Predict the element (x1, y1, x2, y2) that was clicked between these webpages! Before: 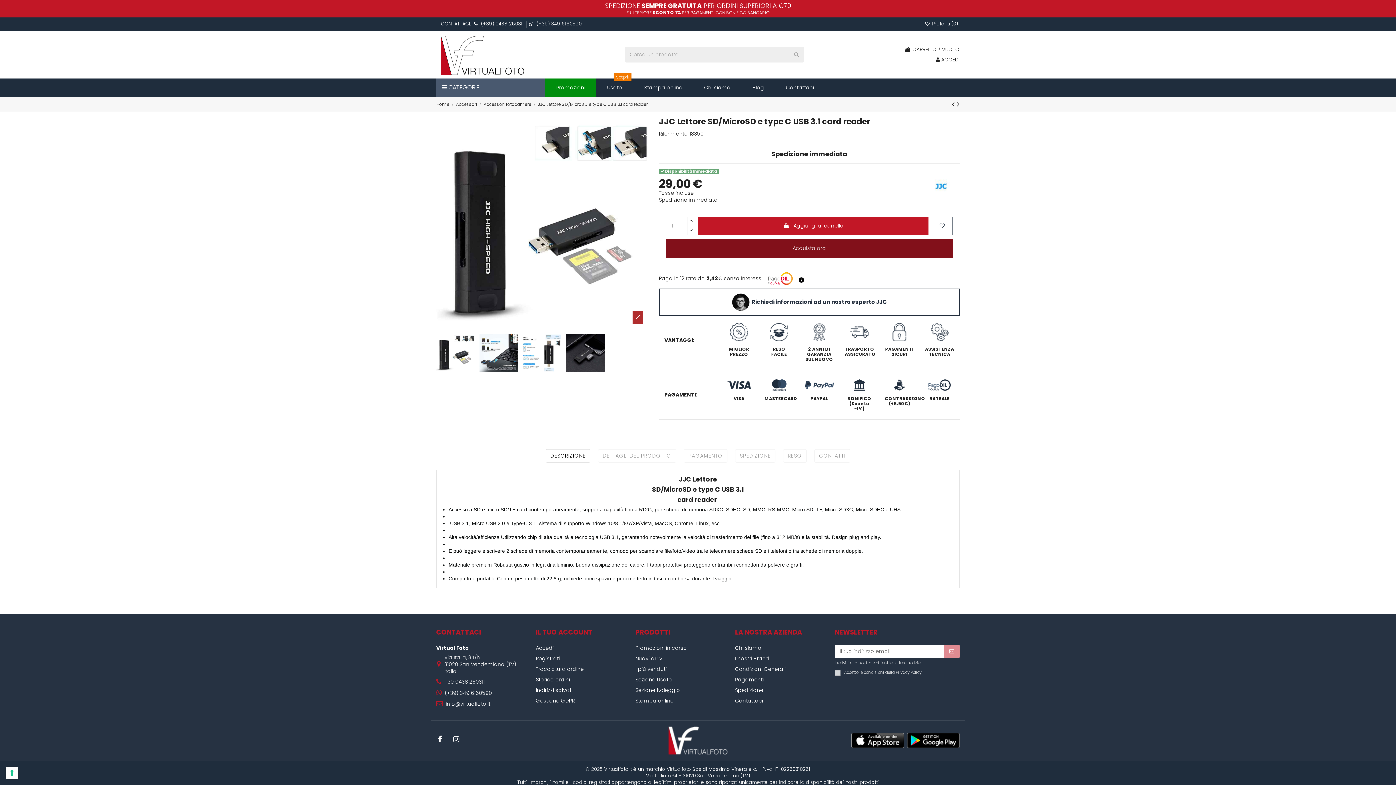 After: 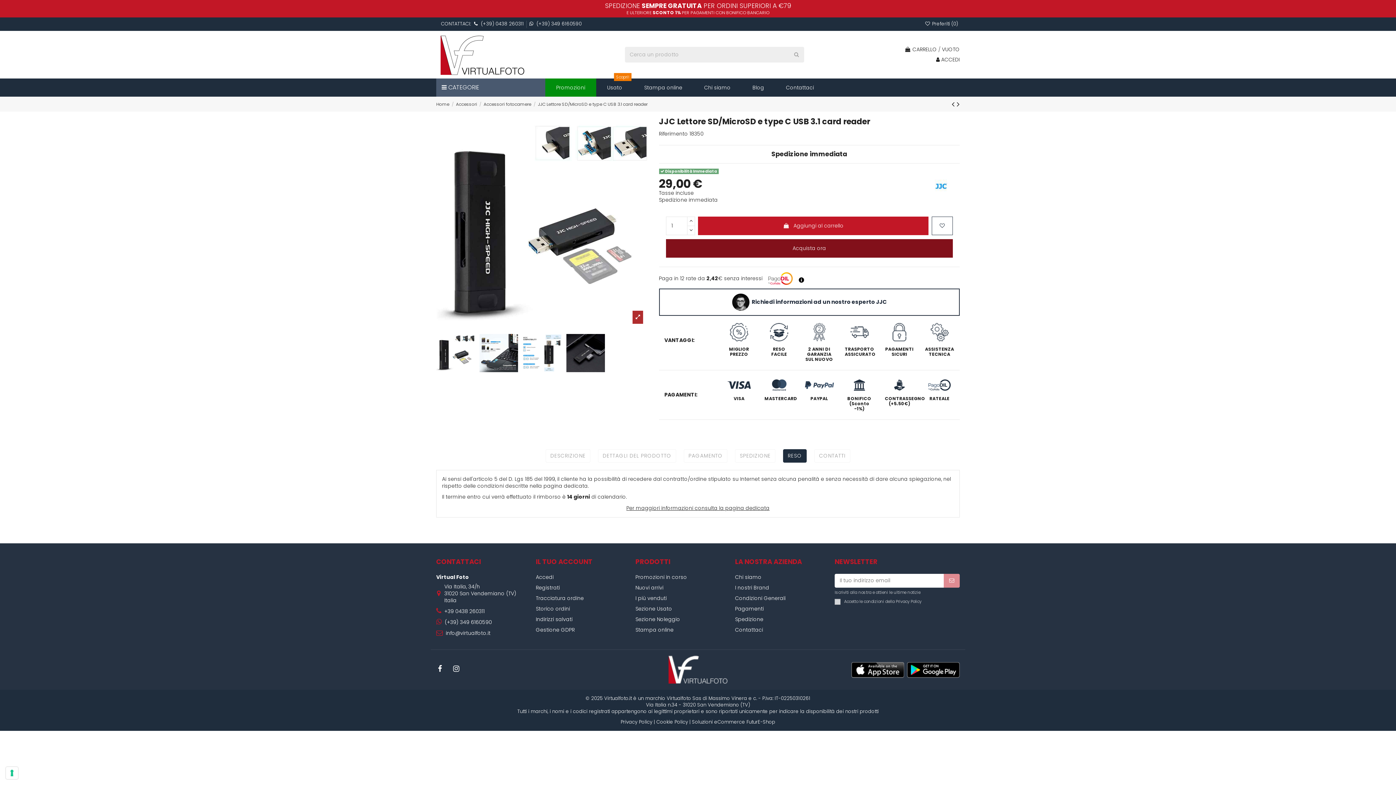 Action: bbox: (783, 449, 806, 463) label: RESO